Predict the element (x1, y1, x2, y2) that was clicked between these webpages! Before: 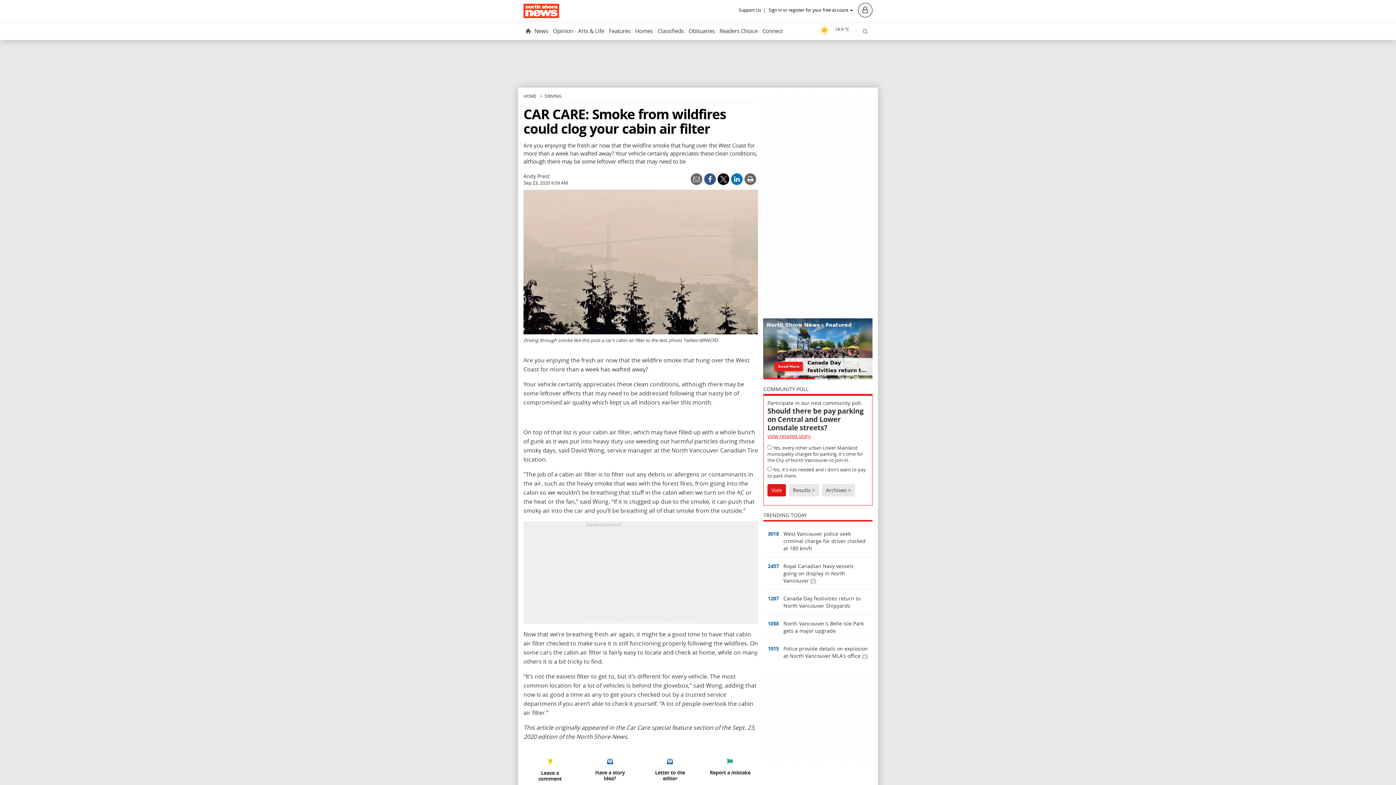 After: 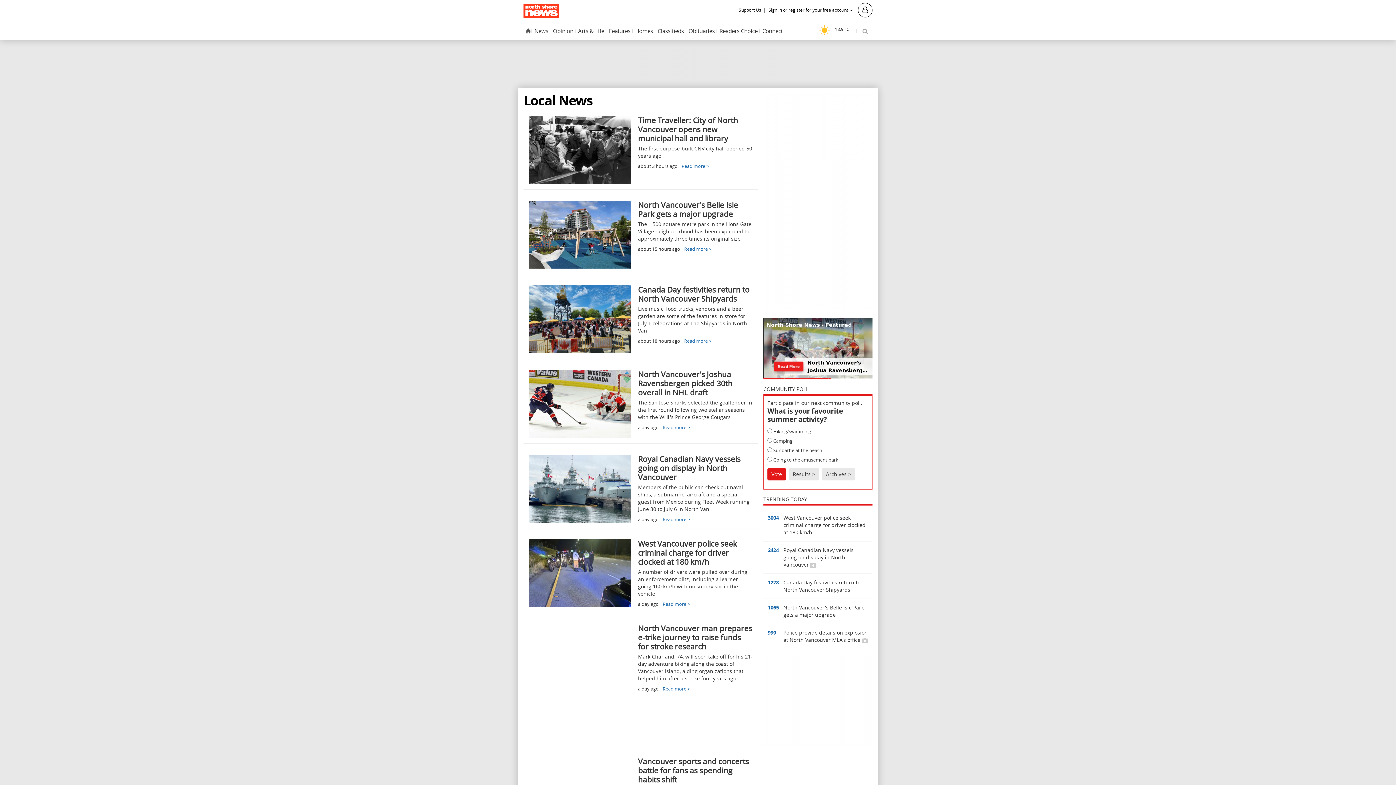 Action: bbox: (533, 24, 549, 38) label: News